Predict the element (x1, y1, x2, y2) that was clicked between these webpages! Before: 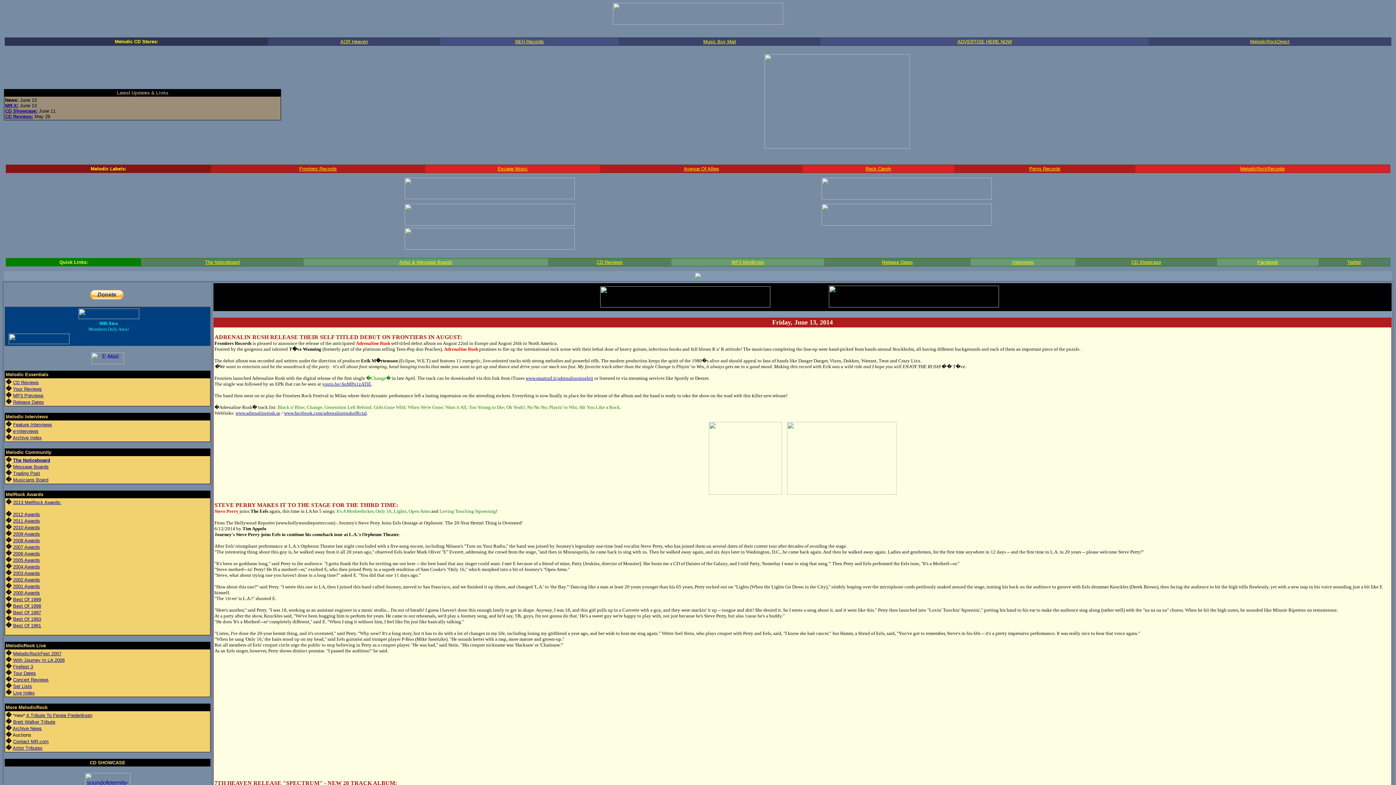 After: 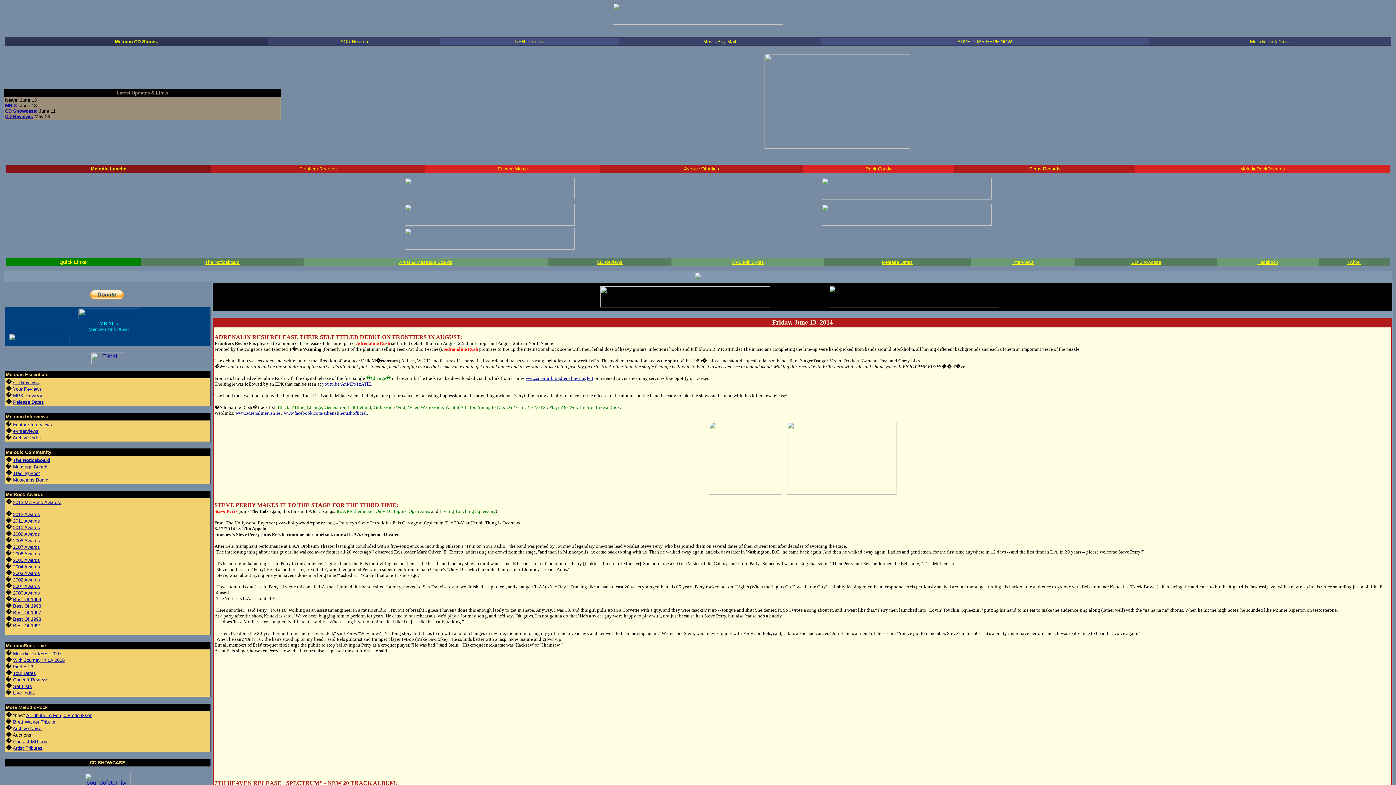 Action: bbox: (404, 220, 574, 226)